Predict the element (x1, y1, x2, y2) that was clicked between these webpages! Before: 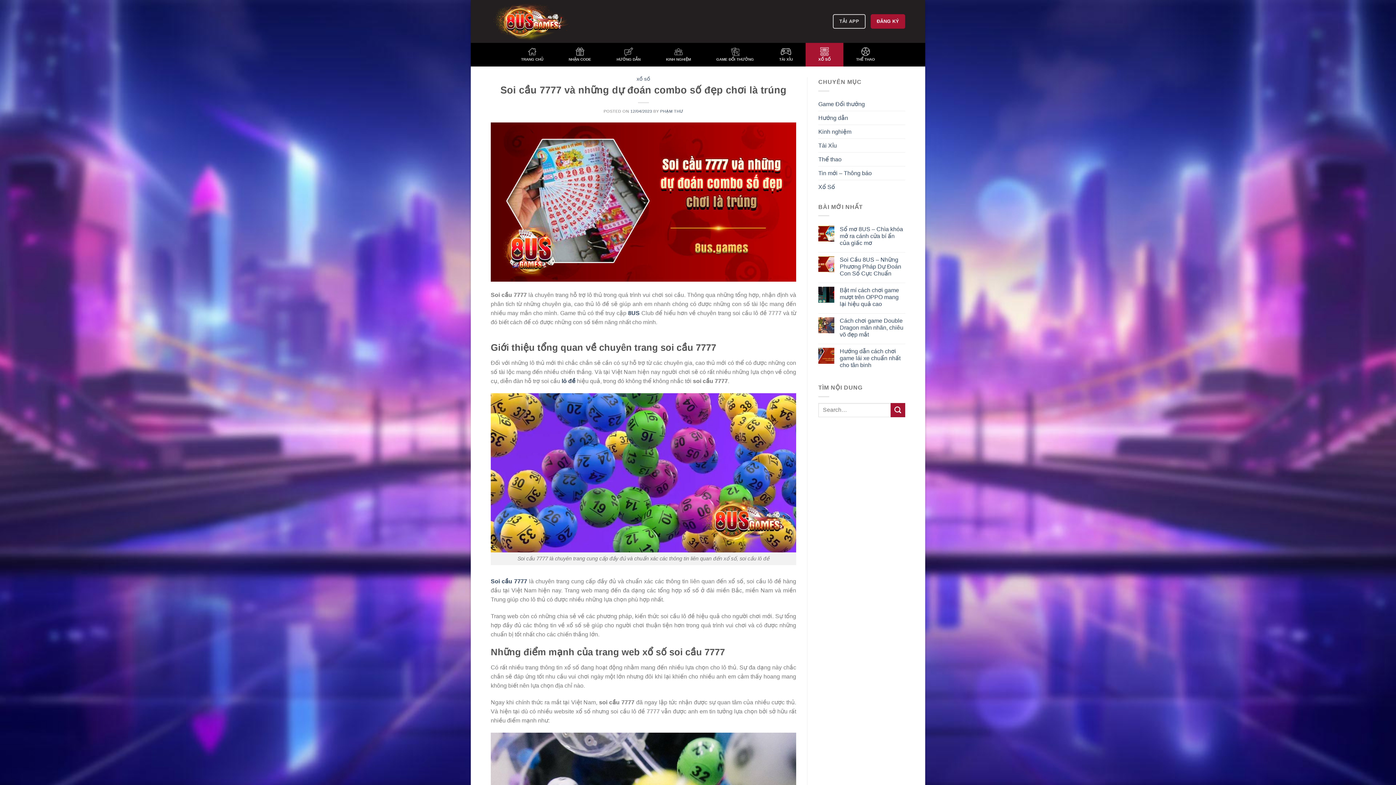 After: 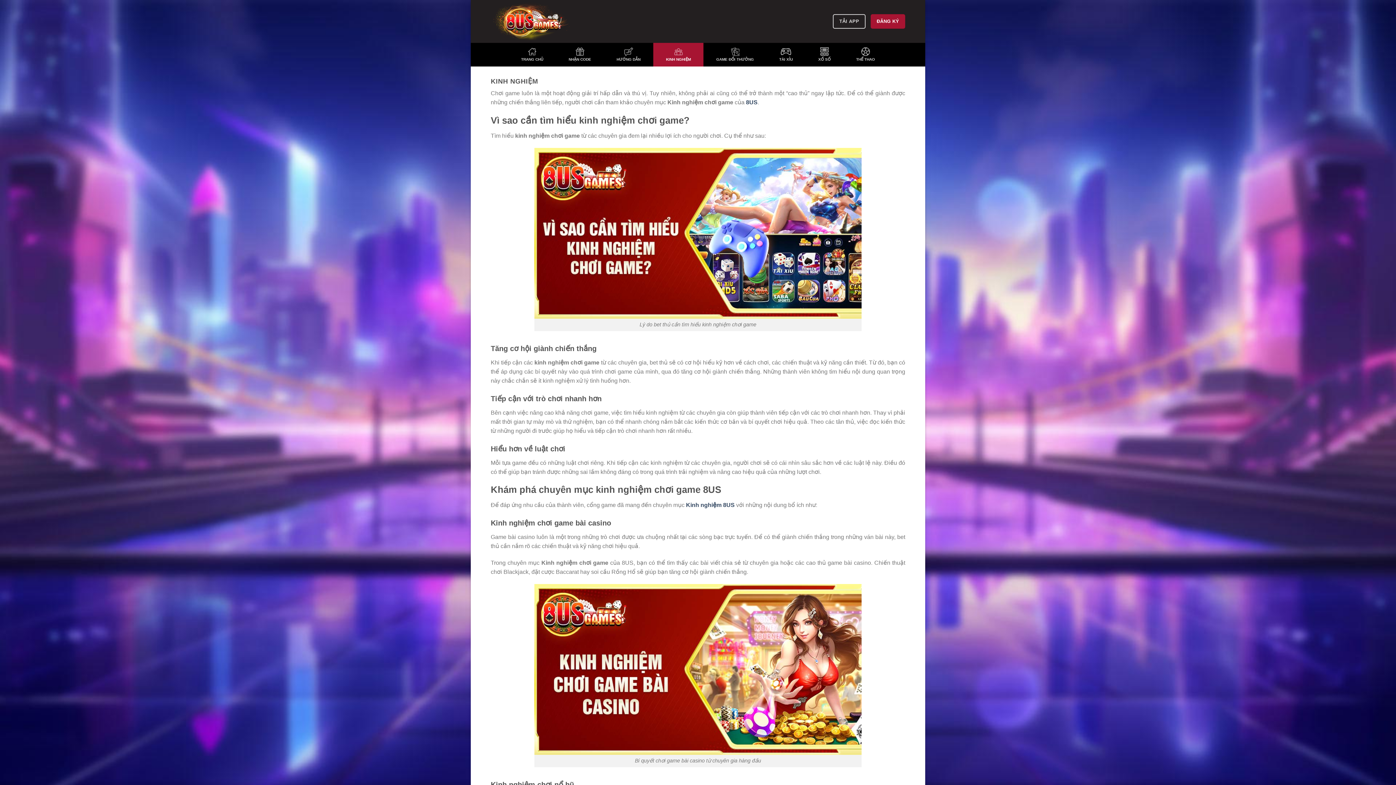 Action: bbox: (818, 124, 851, 138) label: Kinh nghiệm